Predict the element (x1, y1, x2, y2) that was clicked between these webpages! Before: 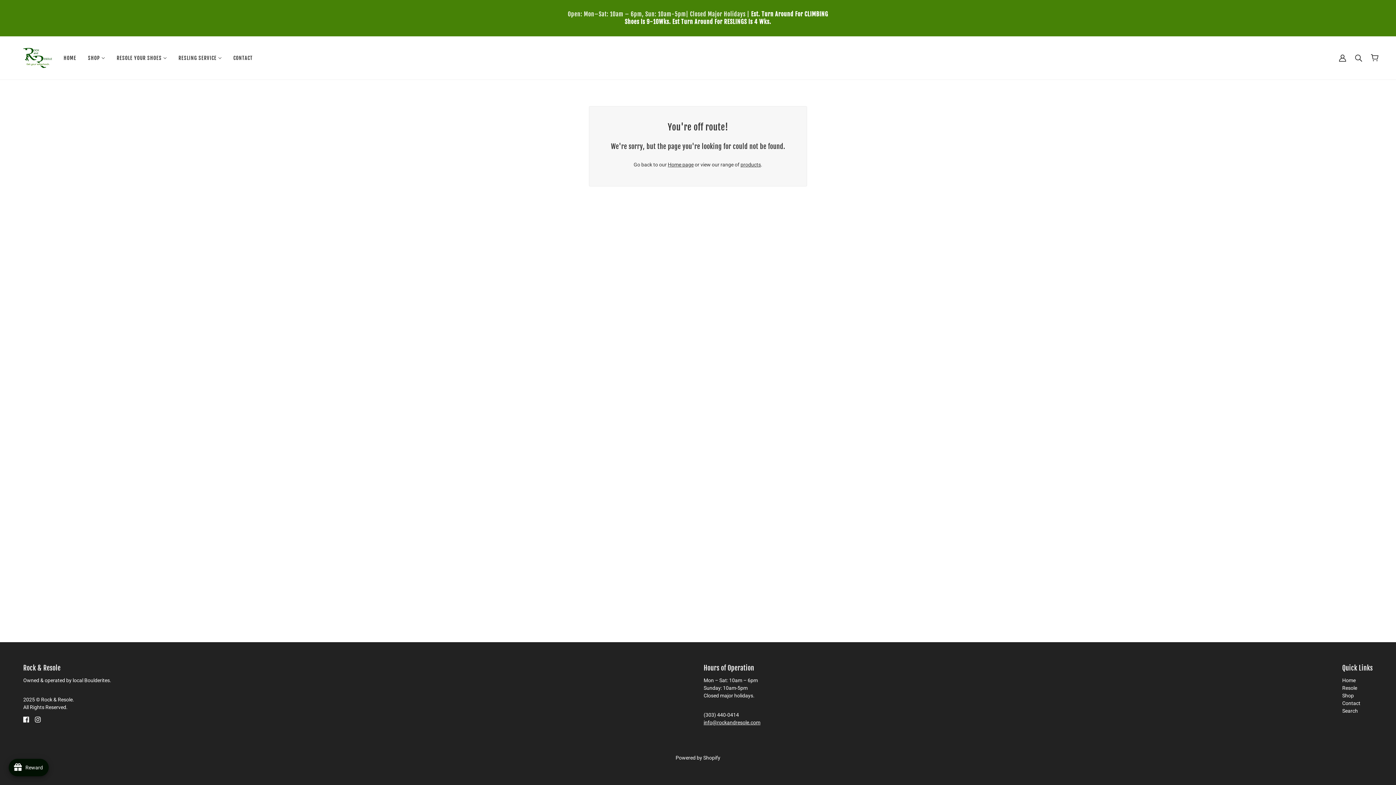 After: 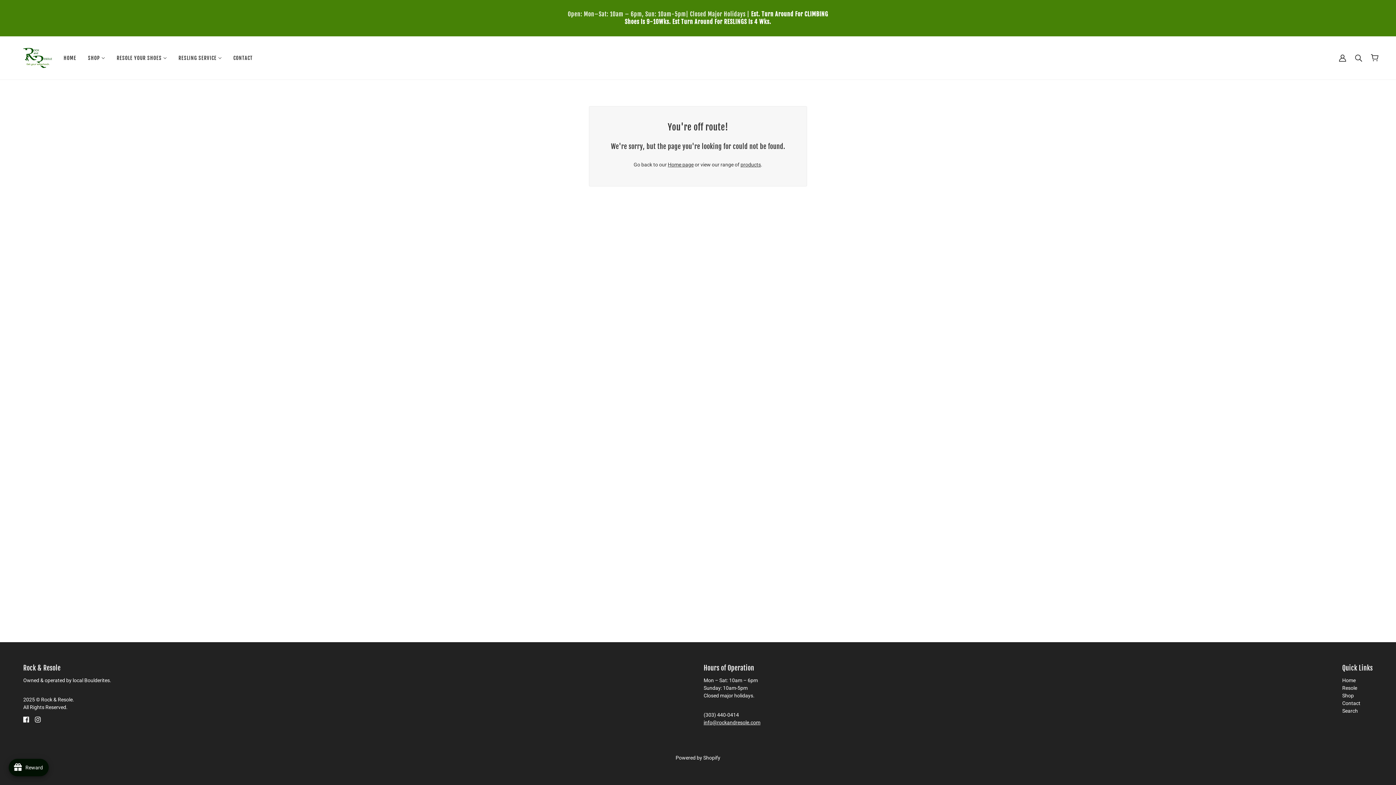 Action: label: instagram bbox: (32, 713, 43, 726)